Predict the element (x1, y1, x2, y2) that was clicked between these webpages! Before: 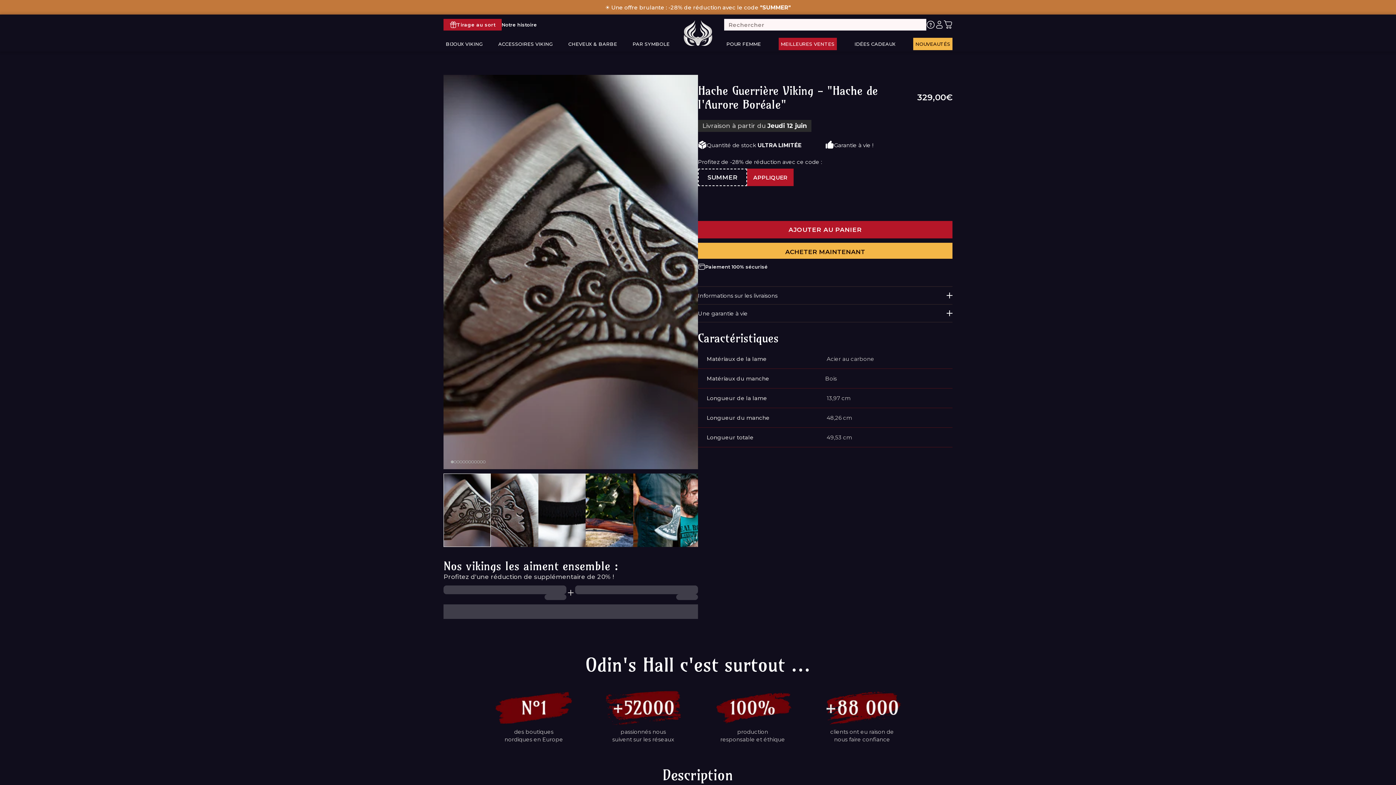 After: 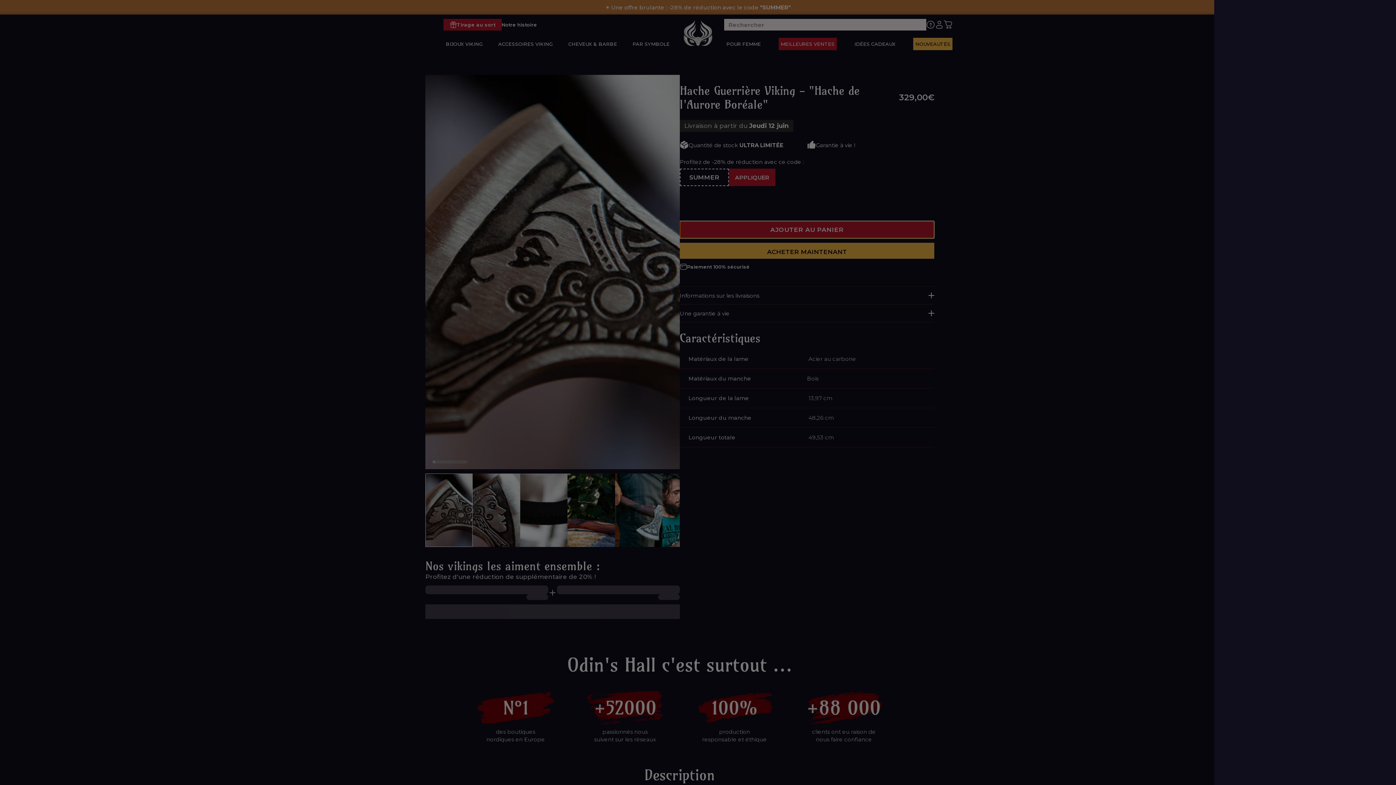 Action: bbox: (698, 221, 952, 238) label: AJOUTER AU PANIER